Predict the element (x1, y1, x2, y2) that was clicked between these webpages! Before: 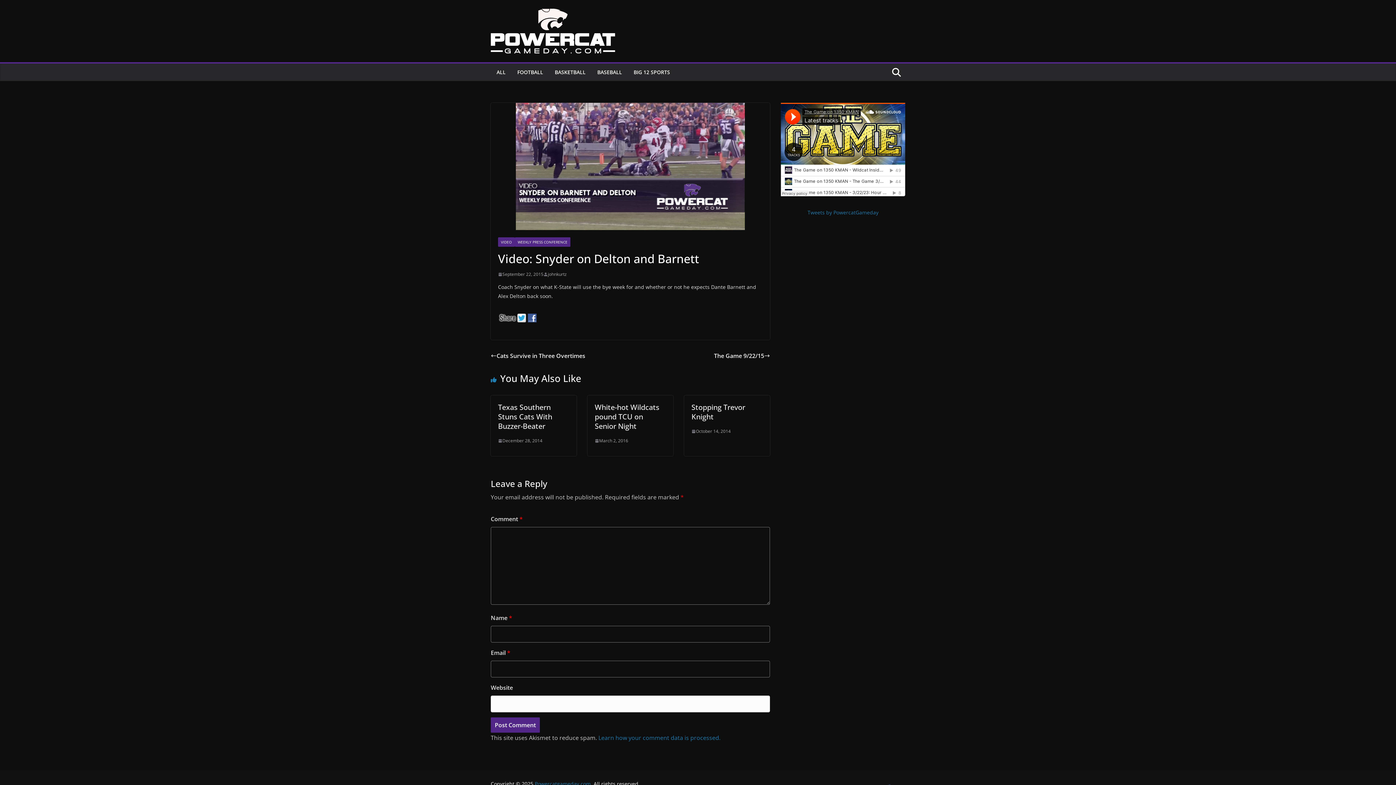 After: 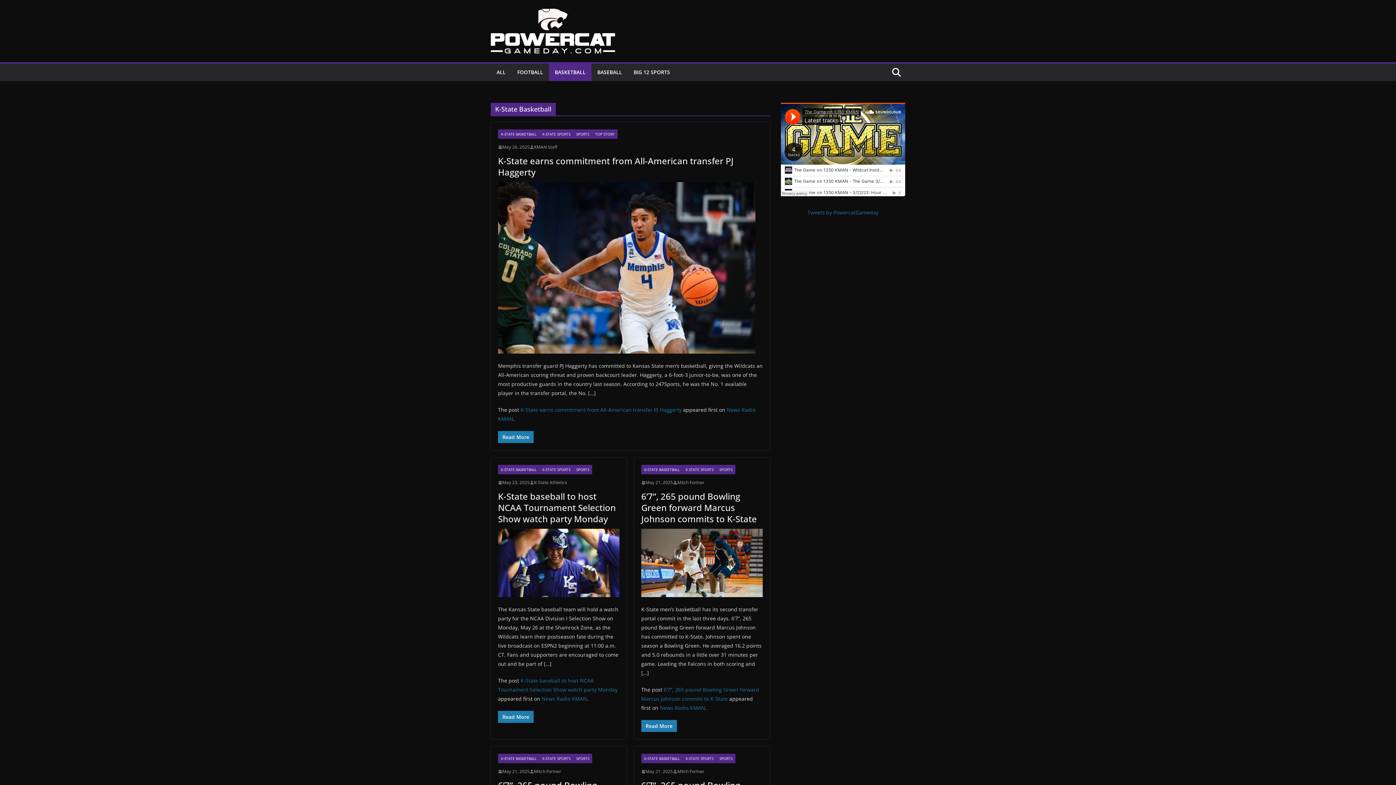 Action: bbox: (554, 67, 585, 77) label: BASKETBALL